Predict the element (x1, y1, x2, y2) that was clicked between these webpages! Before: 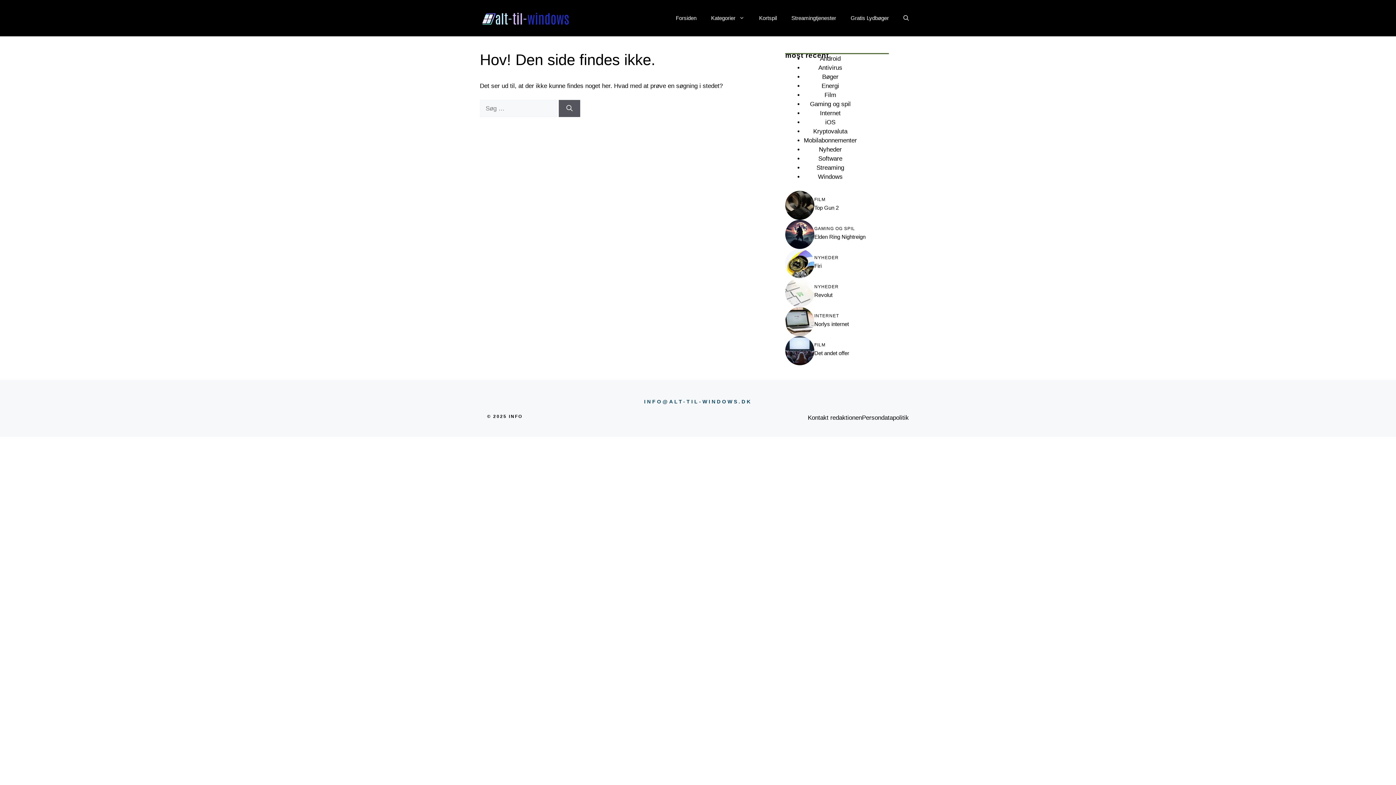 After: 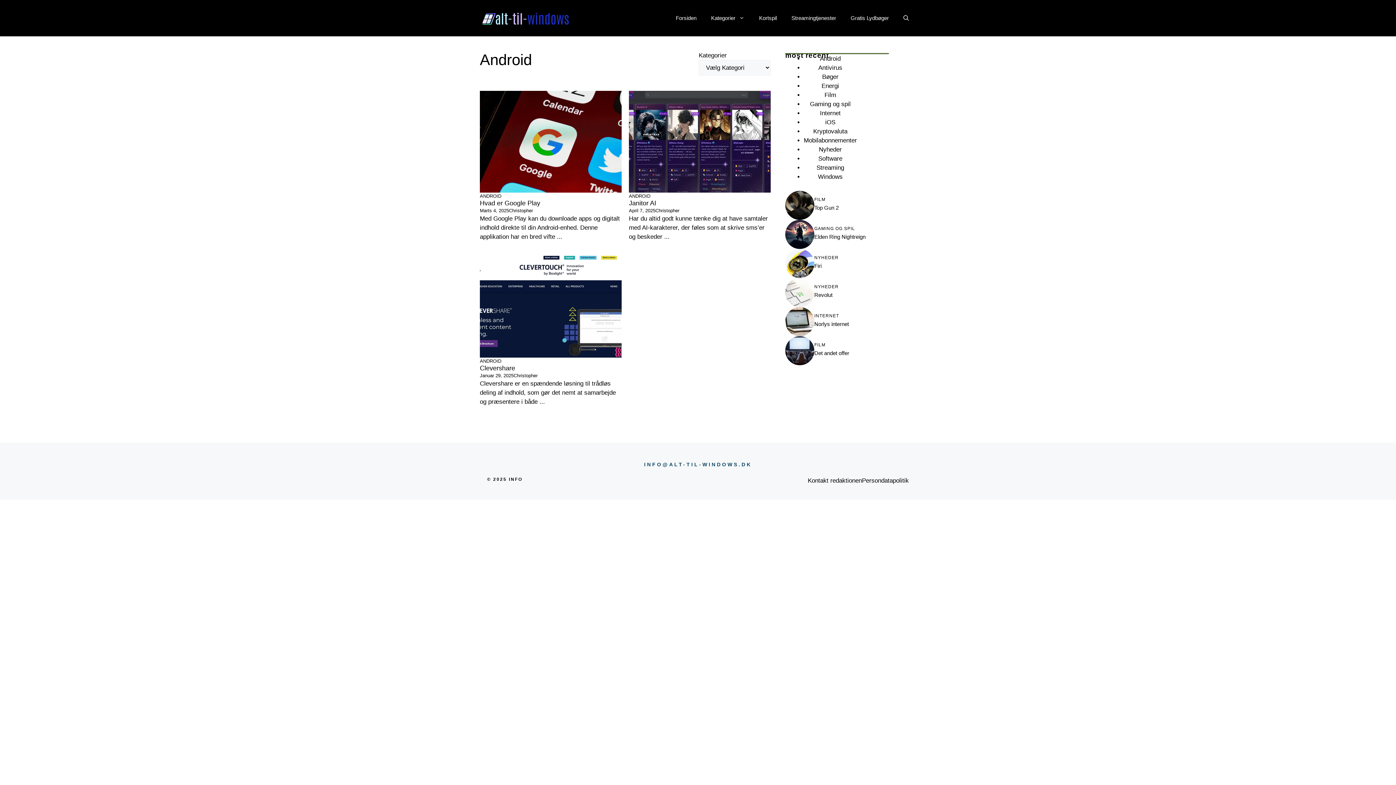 Action: label: Android bbox: (820, 55, 840, 62)